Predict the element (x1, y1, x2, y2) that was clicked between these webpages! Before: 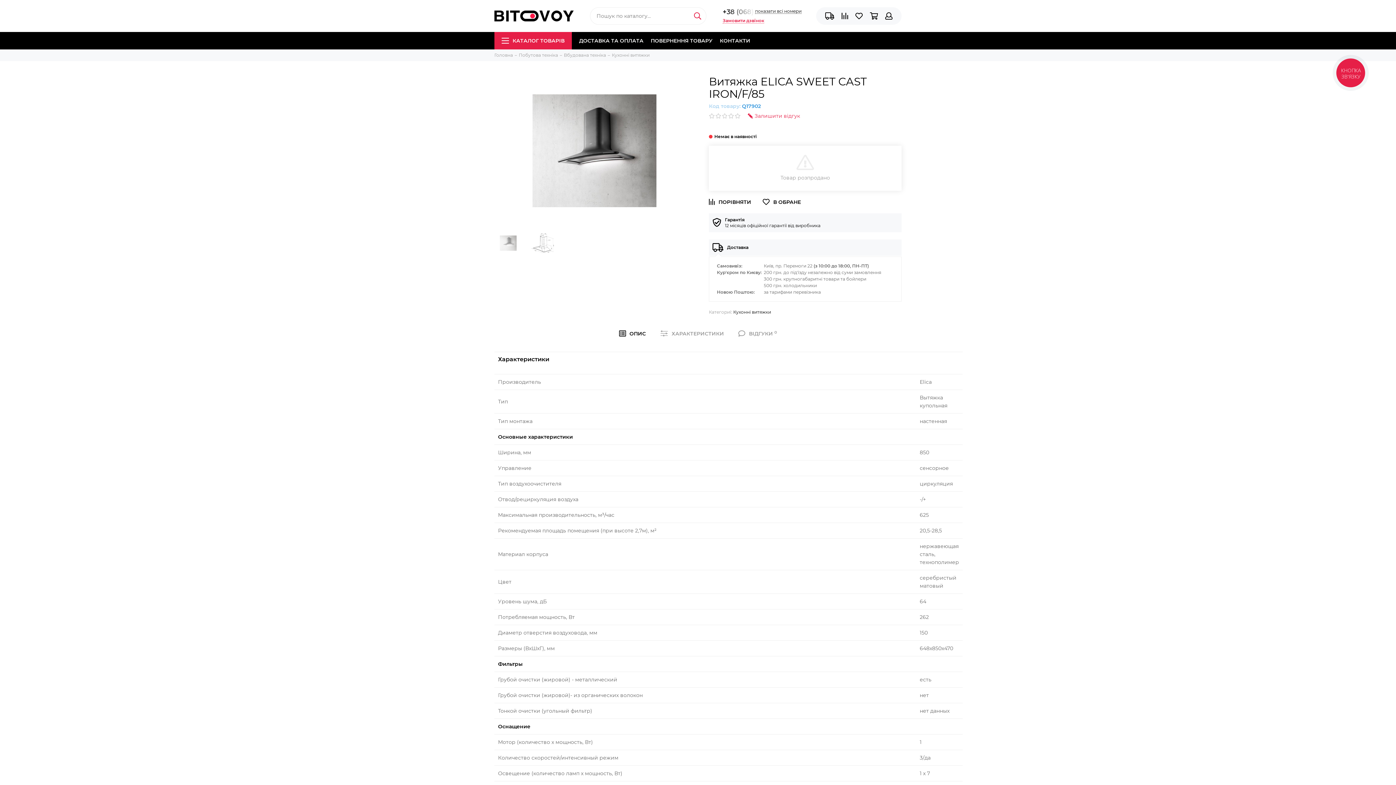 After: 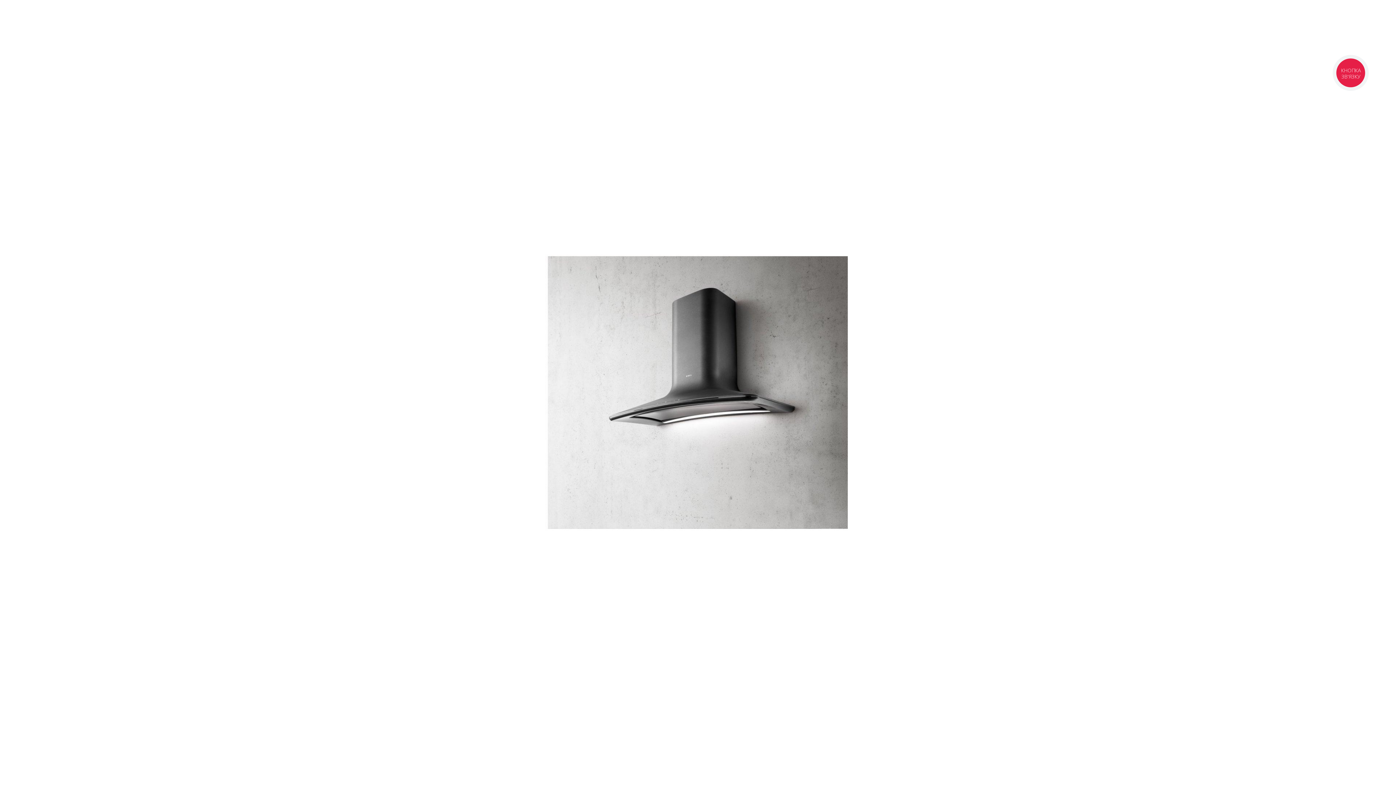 Action: bbox: (494, 75, 694, 225)